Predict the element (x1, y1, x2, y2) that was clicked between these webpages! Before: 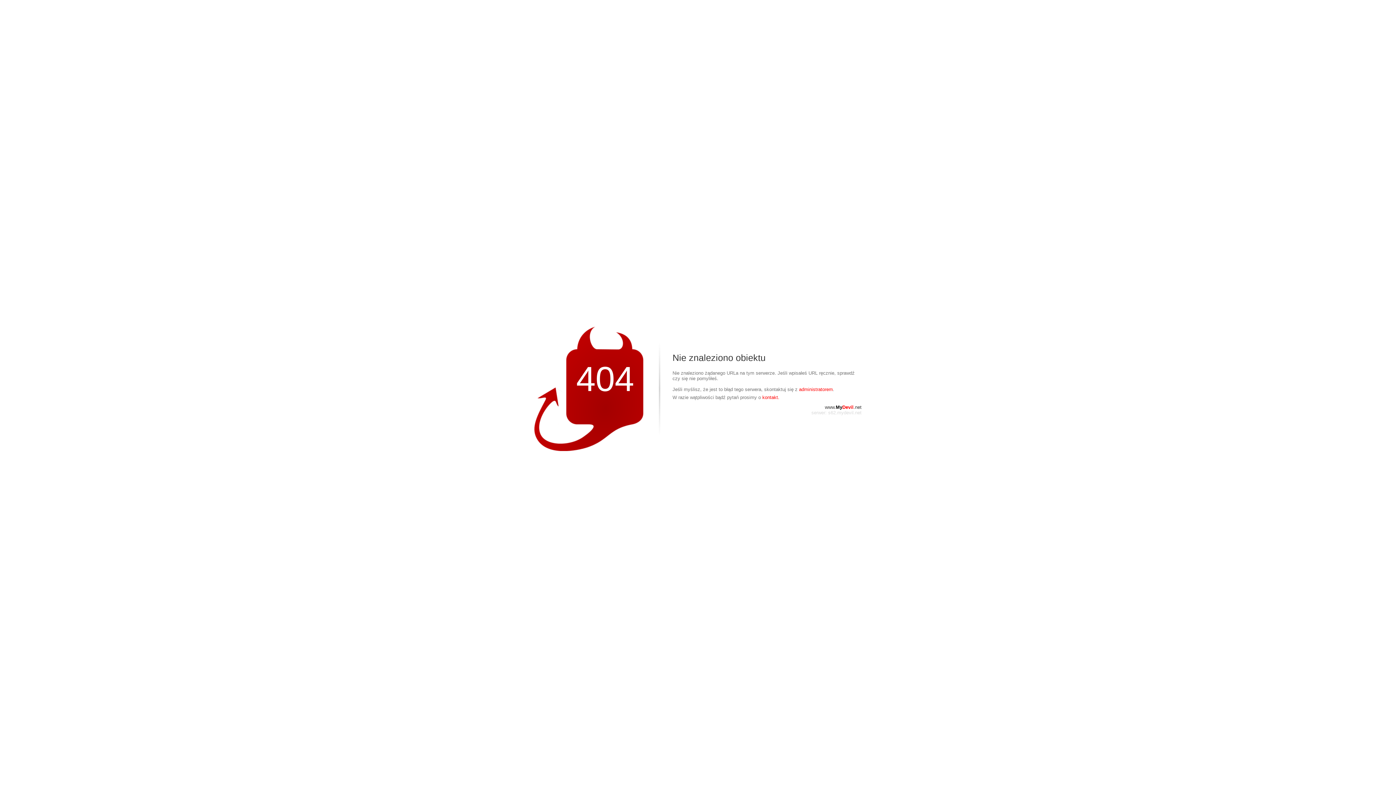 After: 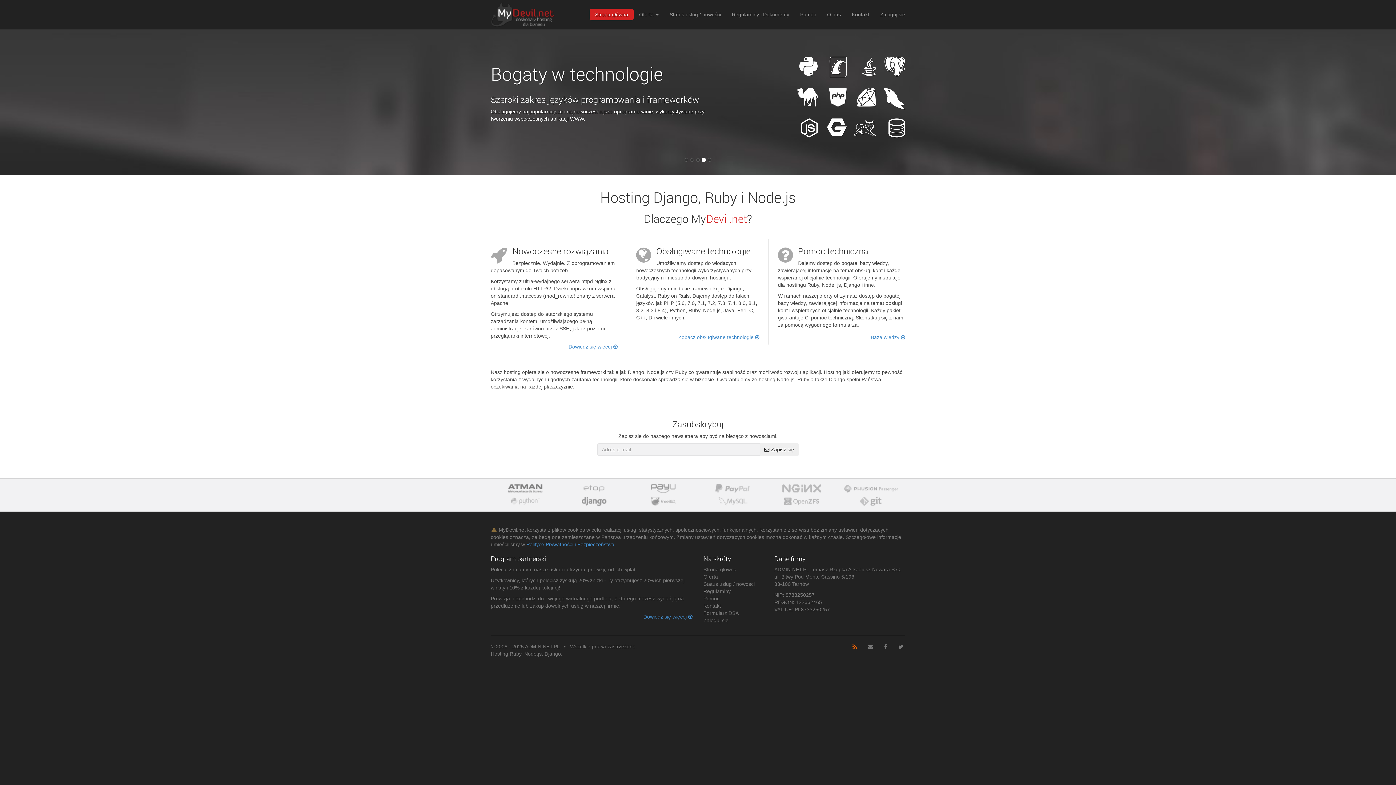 Action: label: www.MyDevil.net bbox: (825, 404, 861, 410)